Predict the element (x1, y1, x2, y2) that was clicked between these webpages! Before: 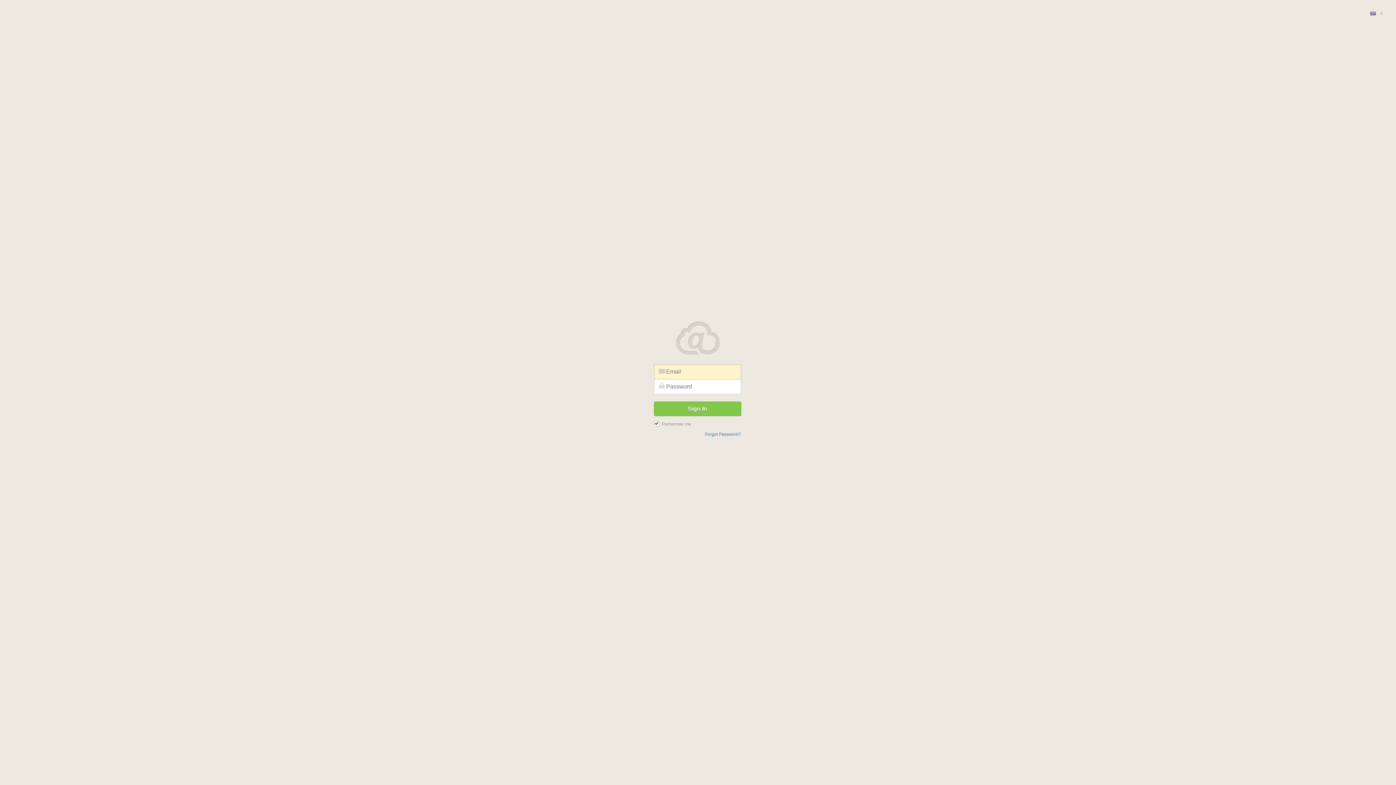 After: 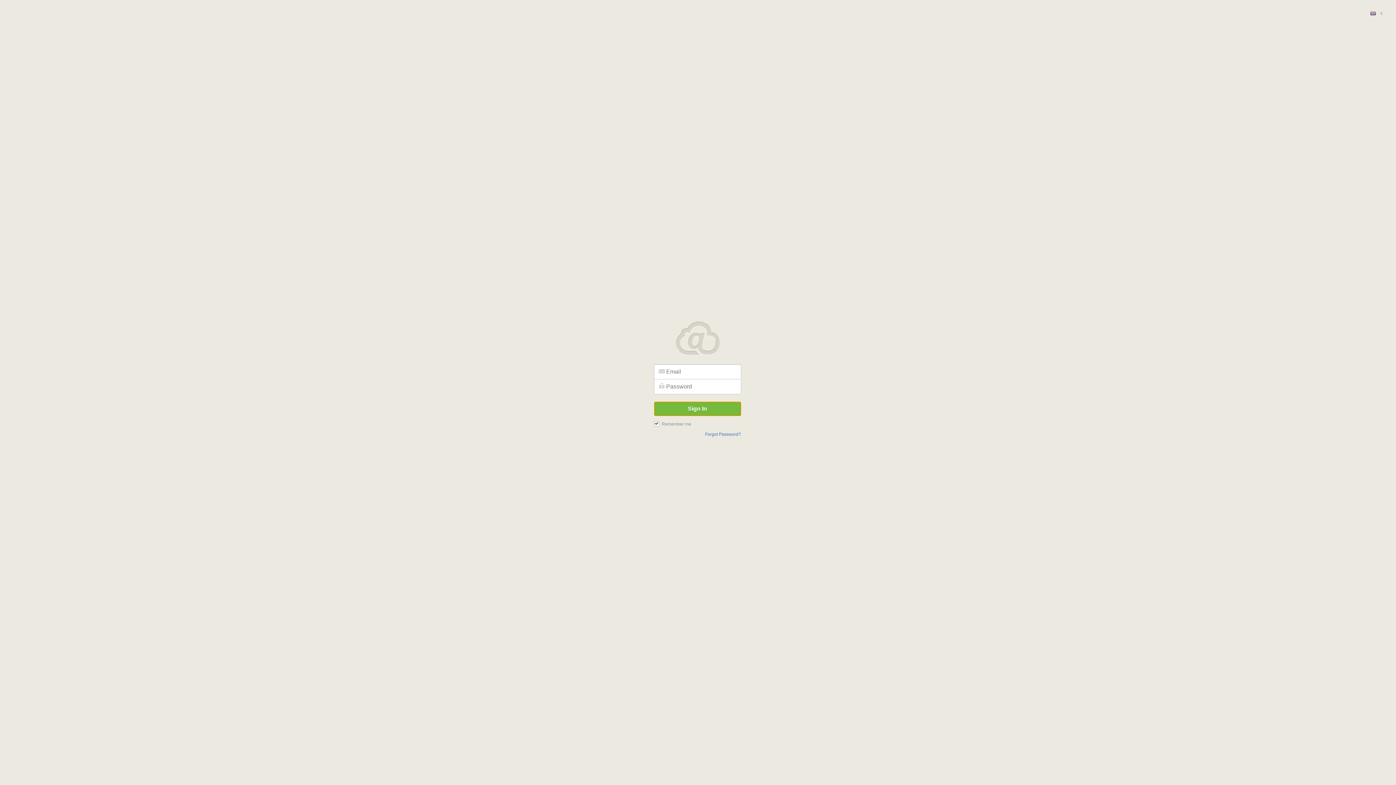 Action: bbox: (654, 401, 741, 416) label: Sign In